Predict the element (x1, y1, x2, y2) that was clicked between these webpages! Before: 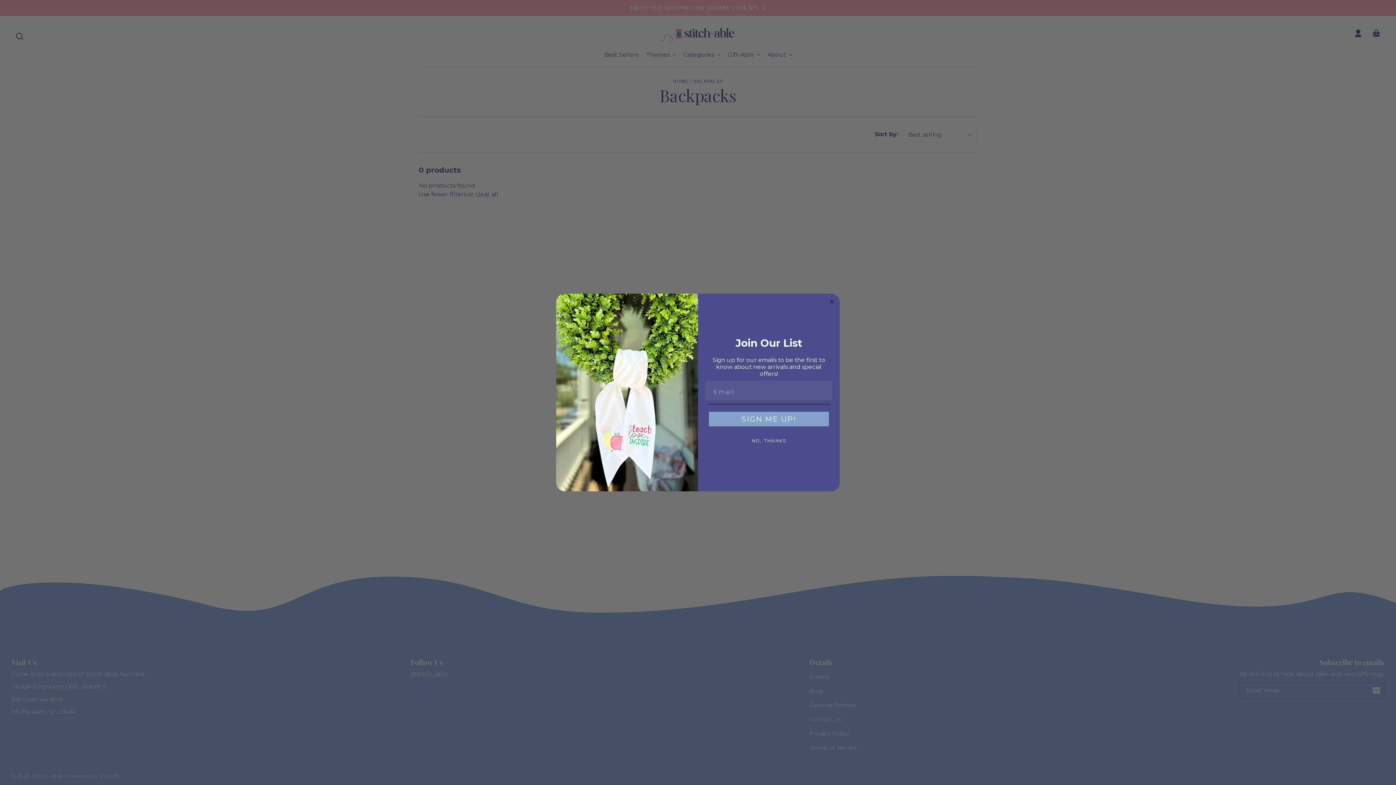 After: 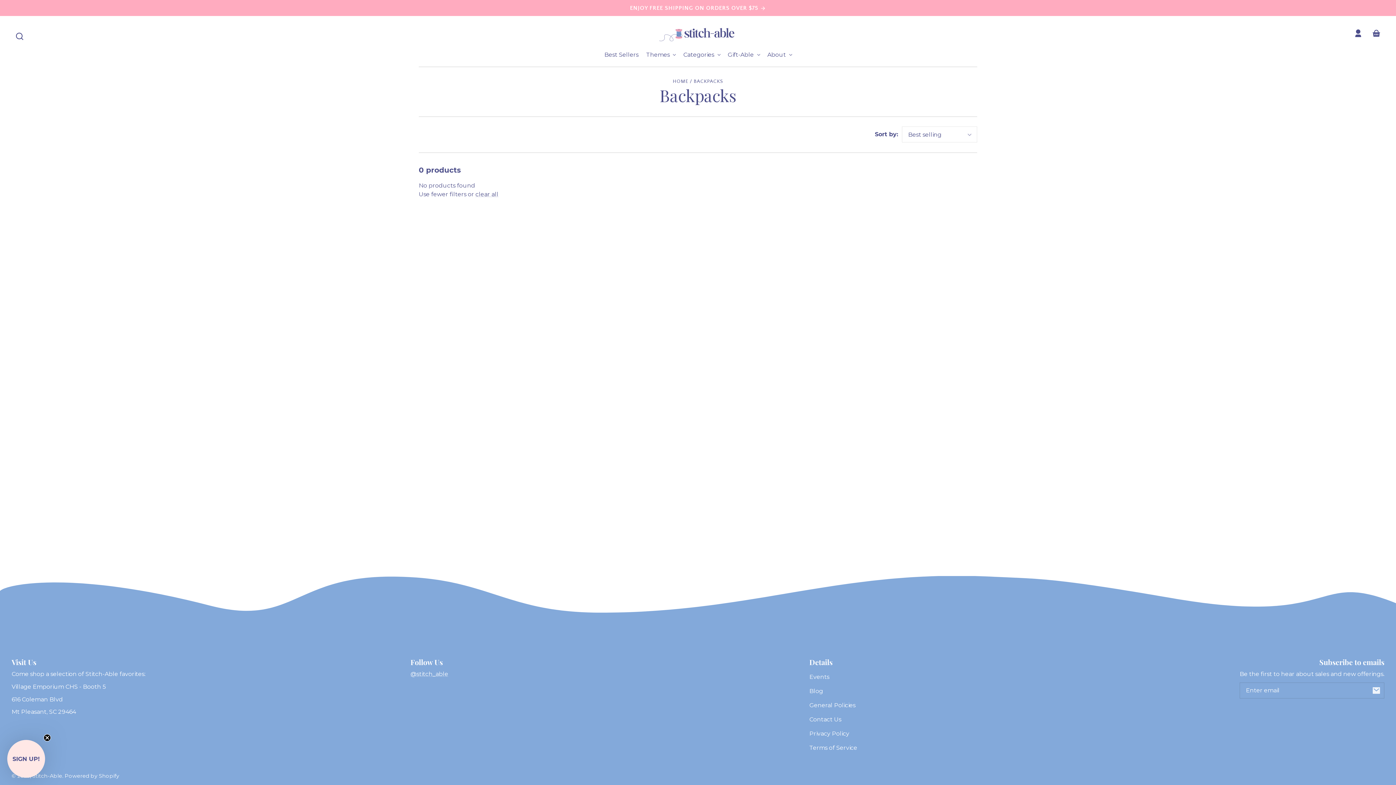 Action: label: Close dialog bbox: (827, 297, 836, 306)